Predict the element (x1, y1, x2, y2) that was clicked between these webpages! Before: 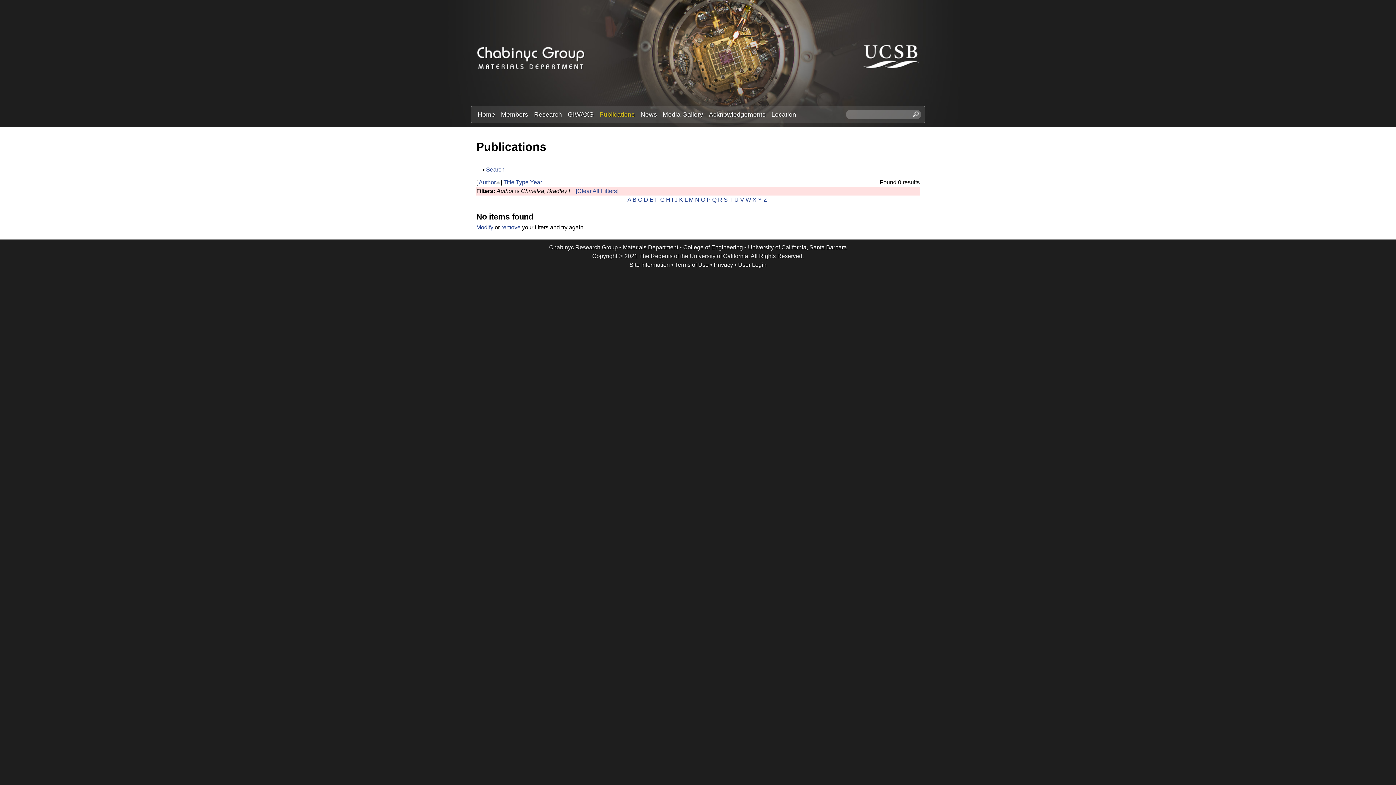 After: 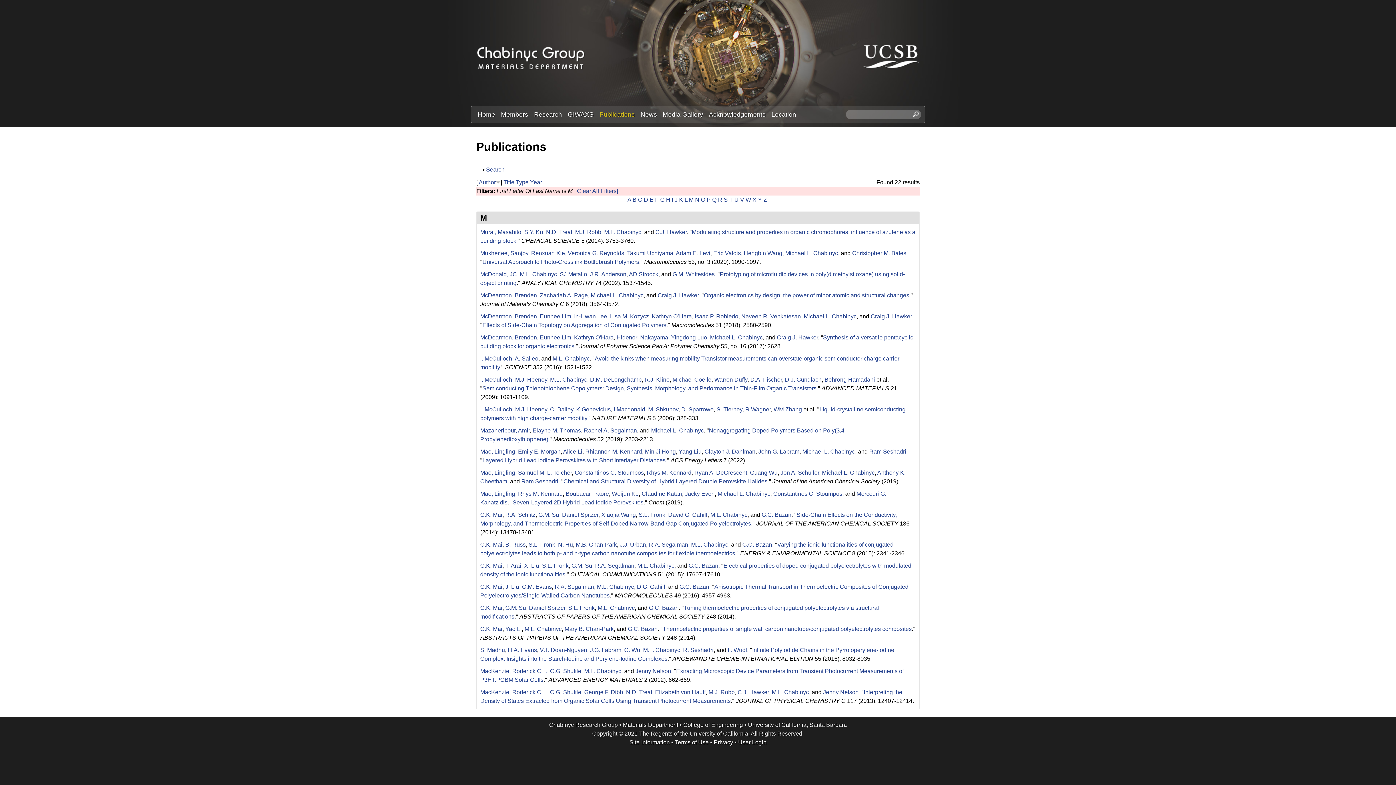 Action: bbox: (689, 196, 693, 202) label: M